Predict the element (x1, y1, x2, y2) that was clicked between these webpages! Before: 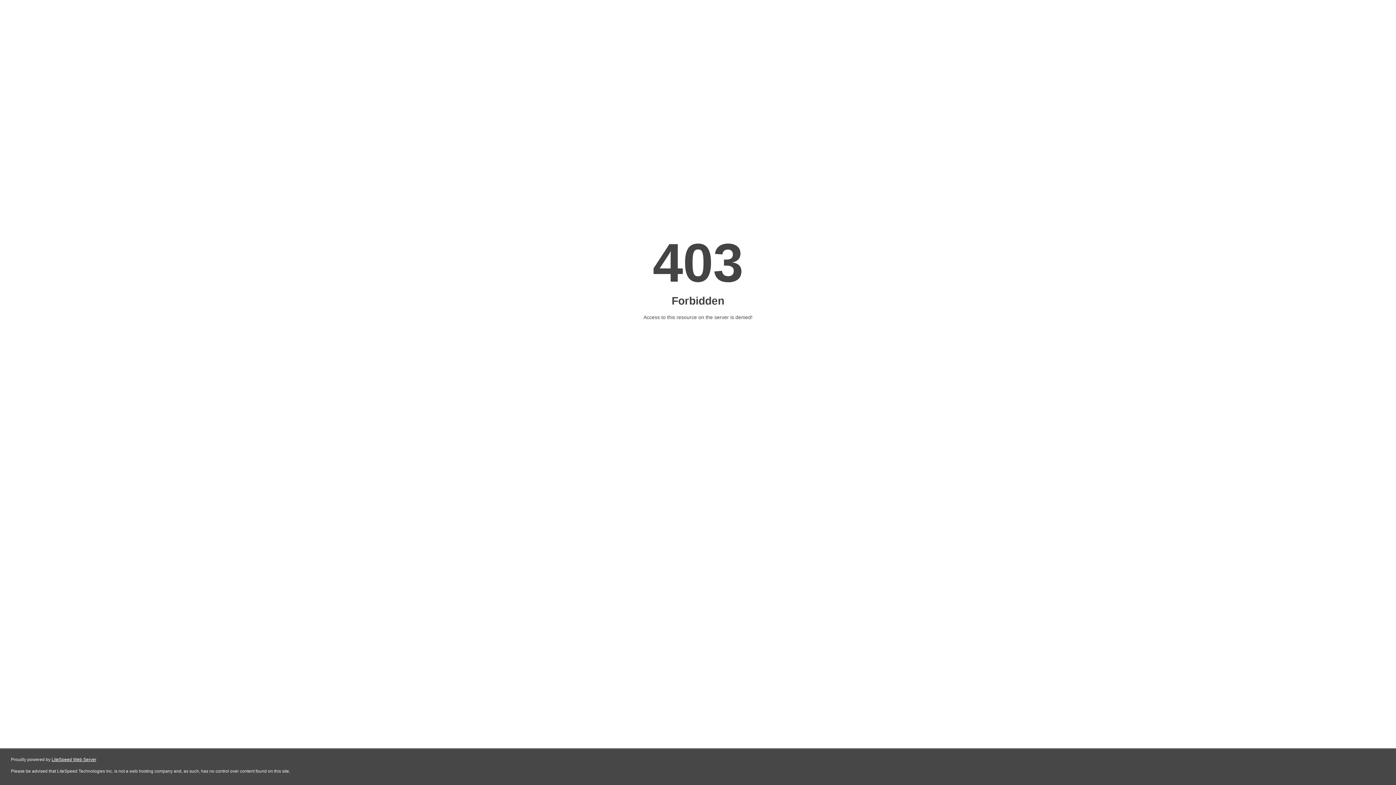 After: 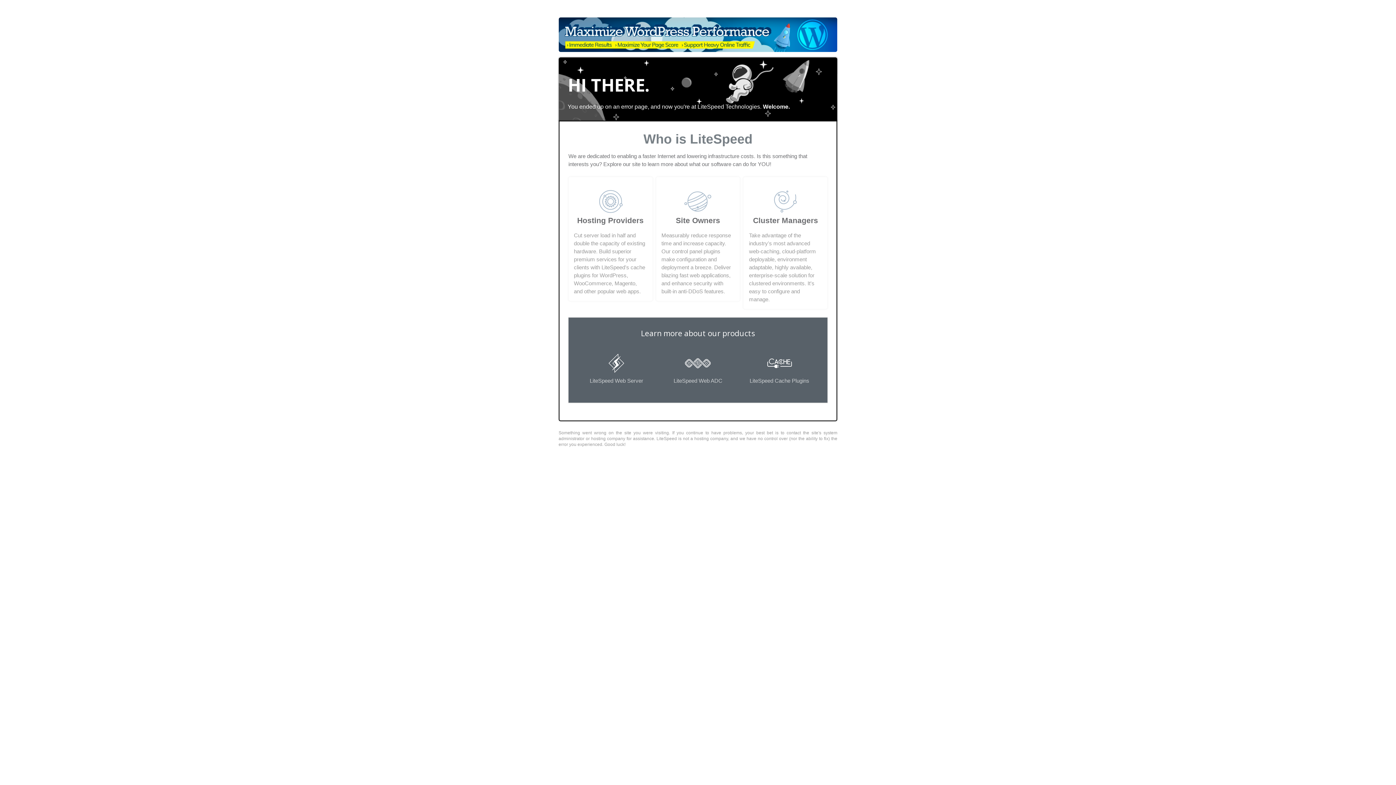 Action: label: LiteSpeed Web Server bbox: (51, 757, 96, 762)